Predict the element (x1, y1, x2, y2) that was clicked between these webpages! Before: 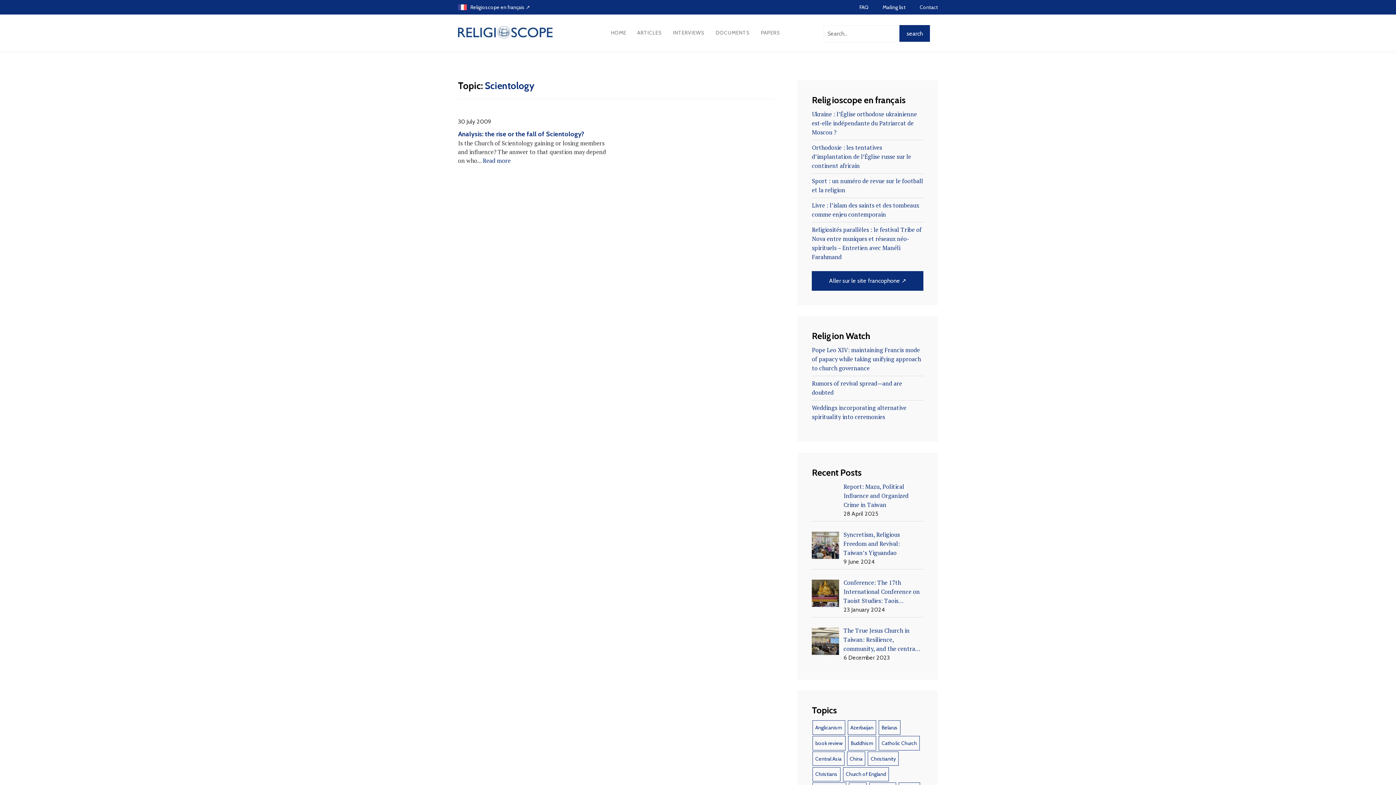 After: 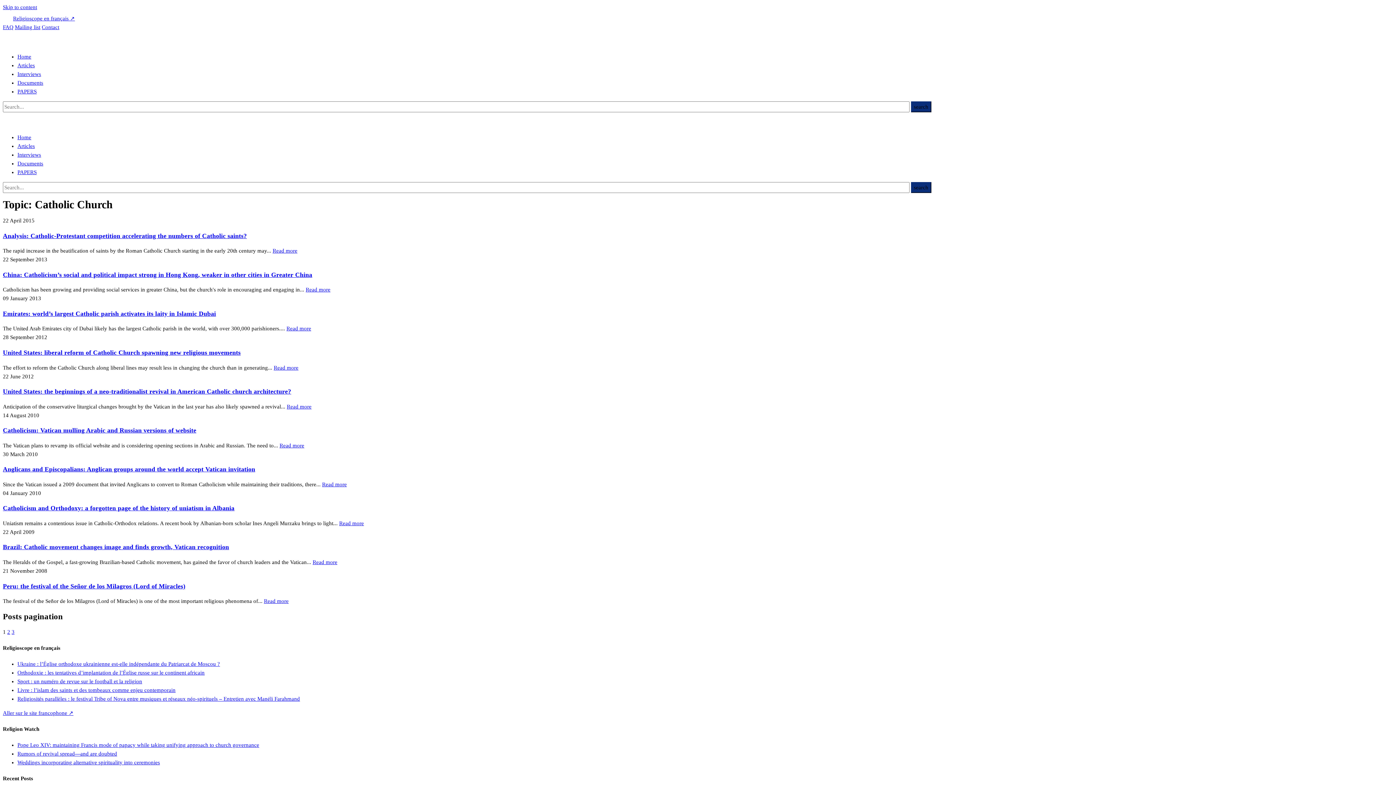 Action: bbox: (879, 736, 920, 750) label: Catholic Church (24 items)